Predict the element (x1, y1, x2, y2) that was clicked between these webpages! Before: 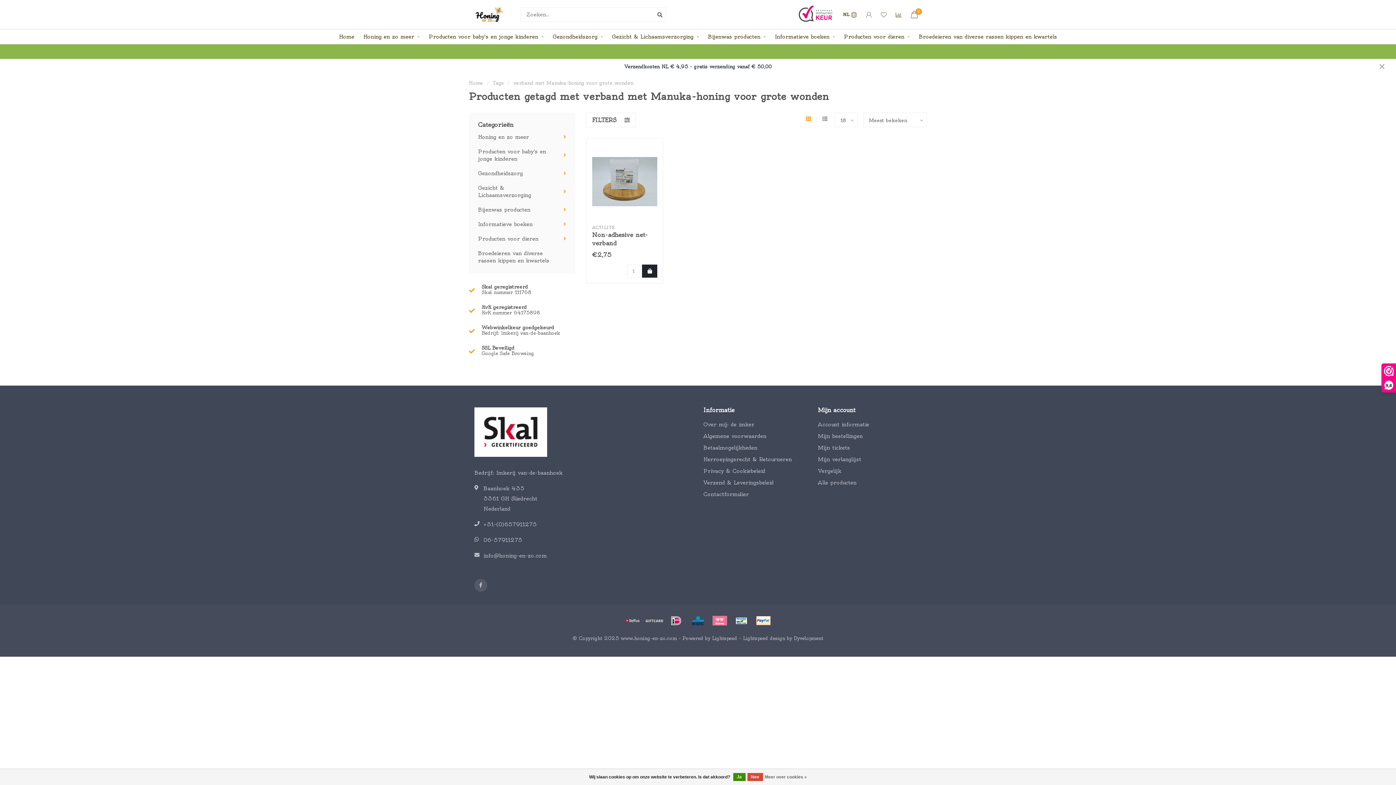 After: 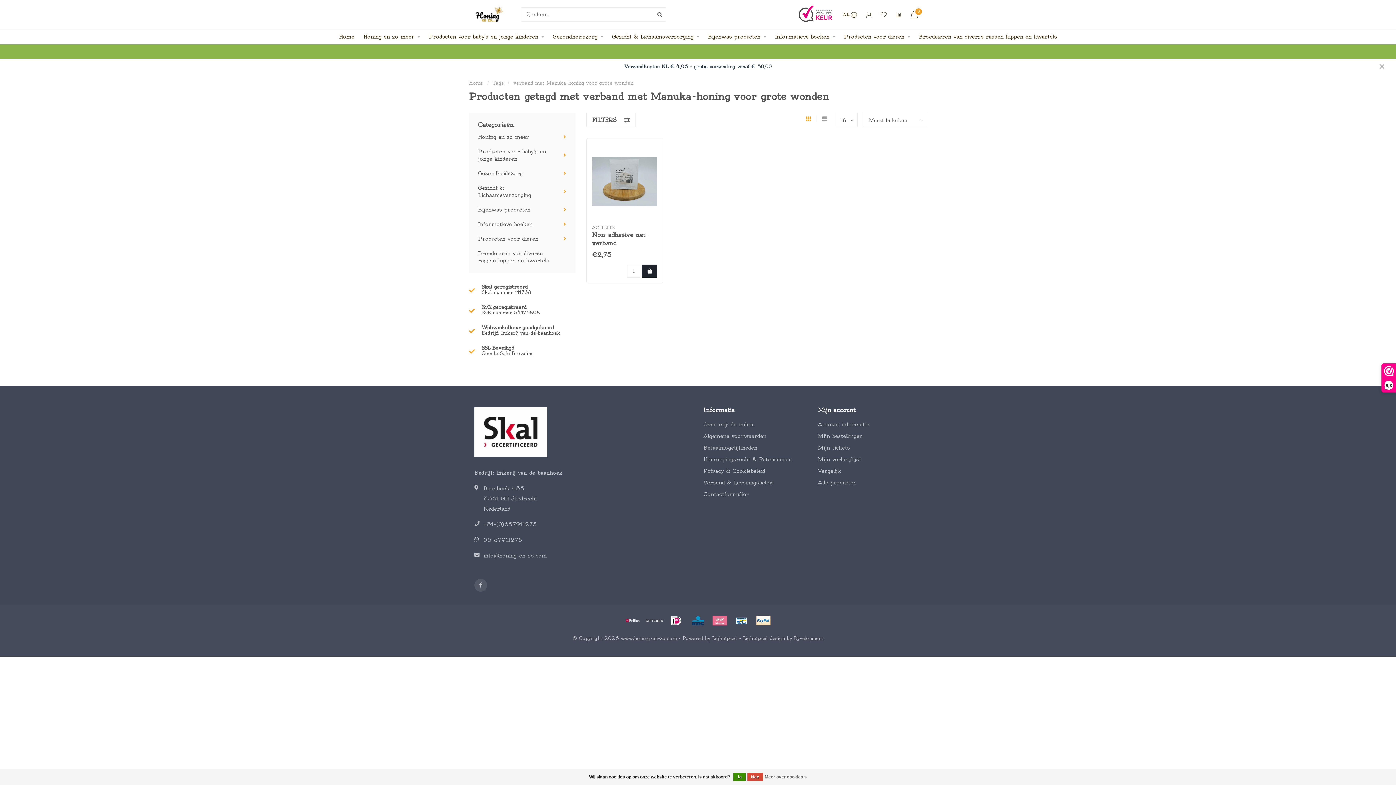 Action: bbox: (689, 615, 707, 626)